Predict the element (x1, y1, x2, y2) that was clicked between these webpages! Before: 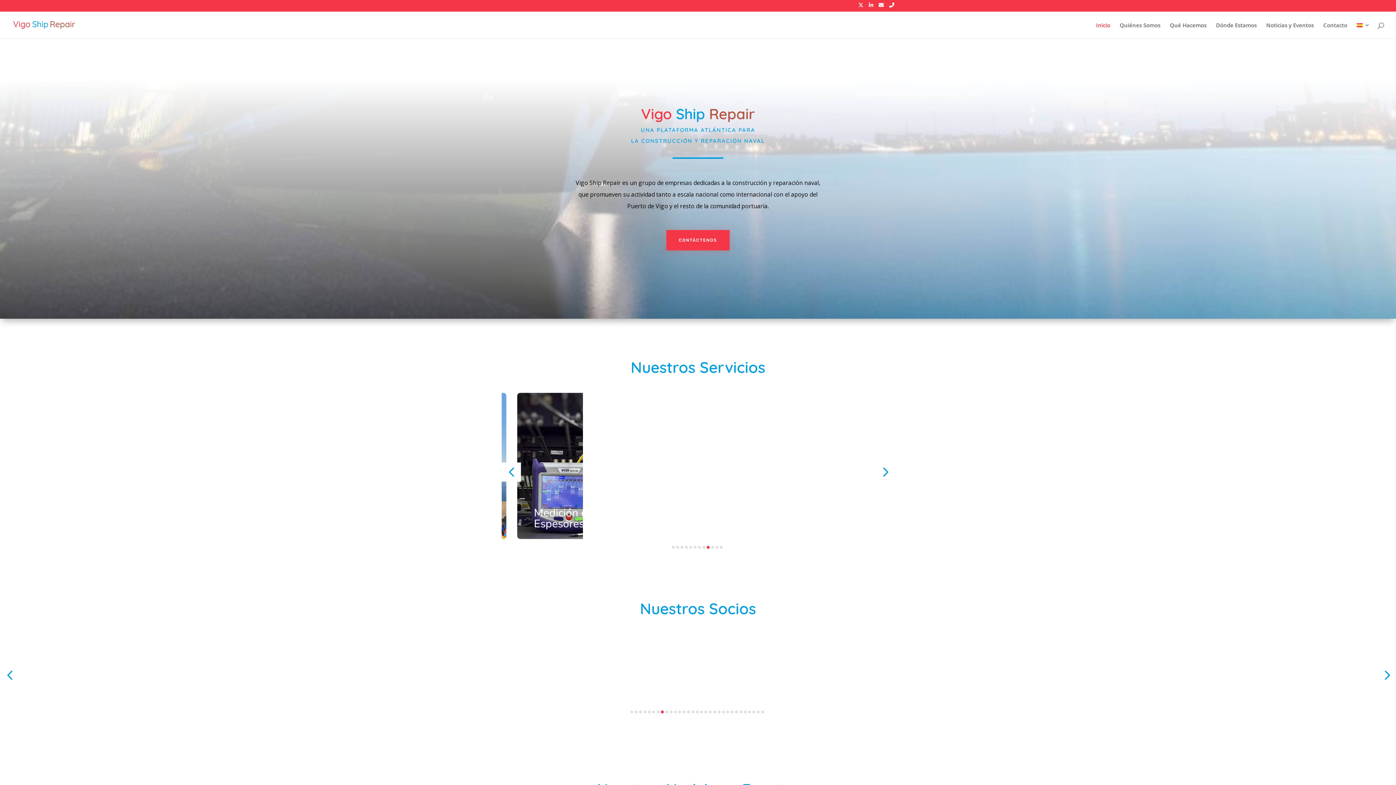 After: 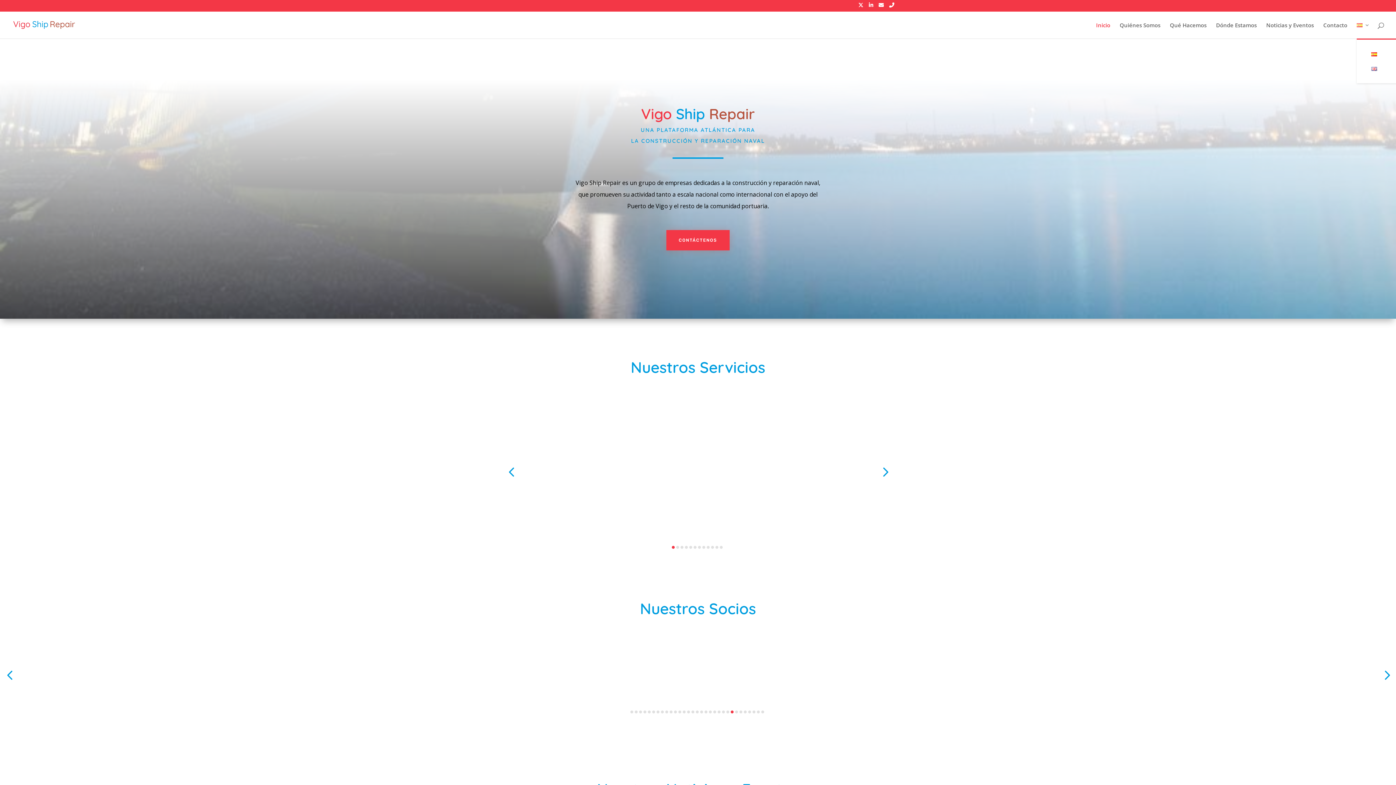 Action: bbox: (1357, 22, 1370, 38)